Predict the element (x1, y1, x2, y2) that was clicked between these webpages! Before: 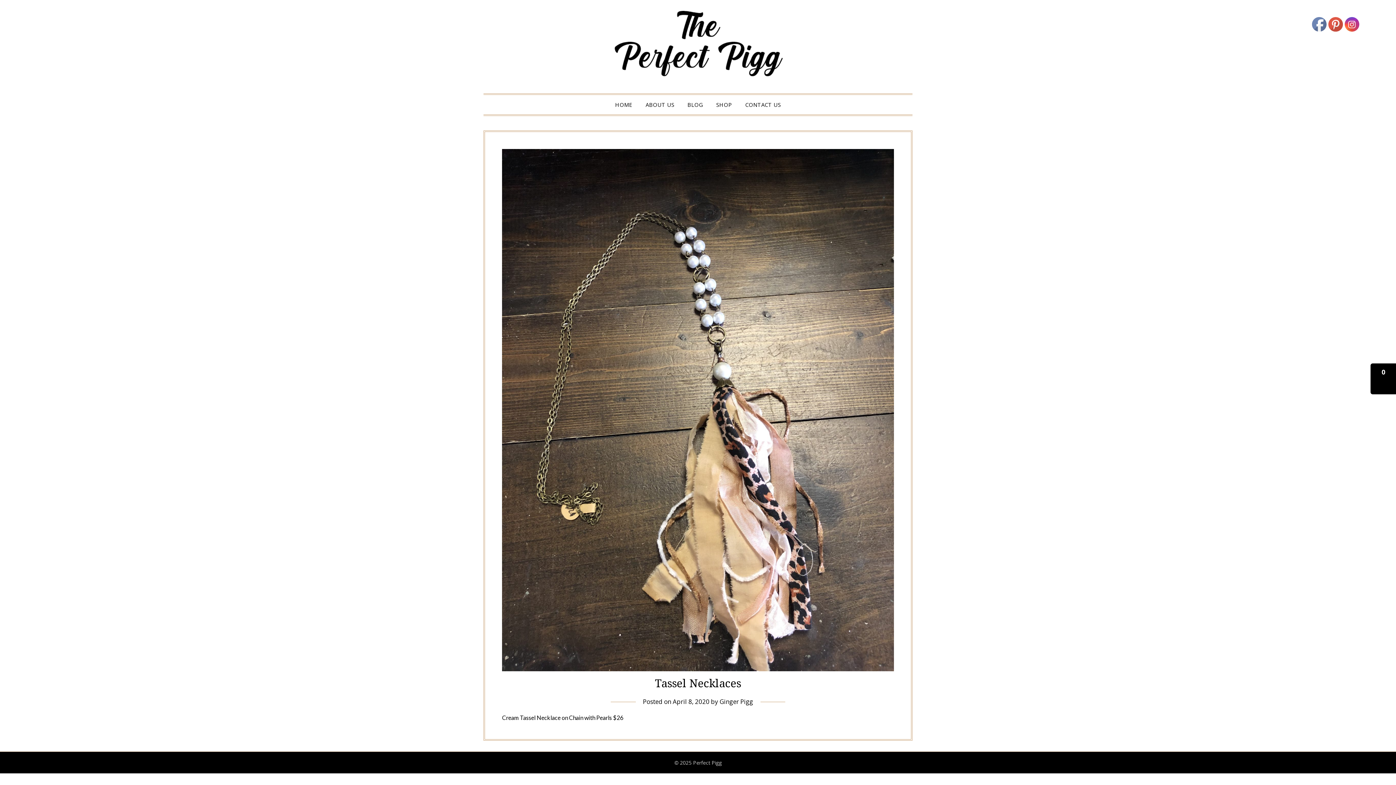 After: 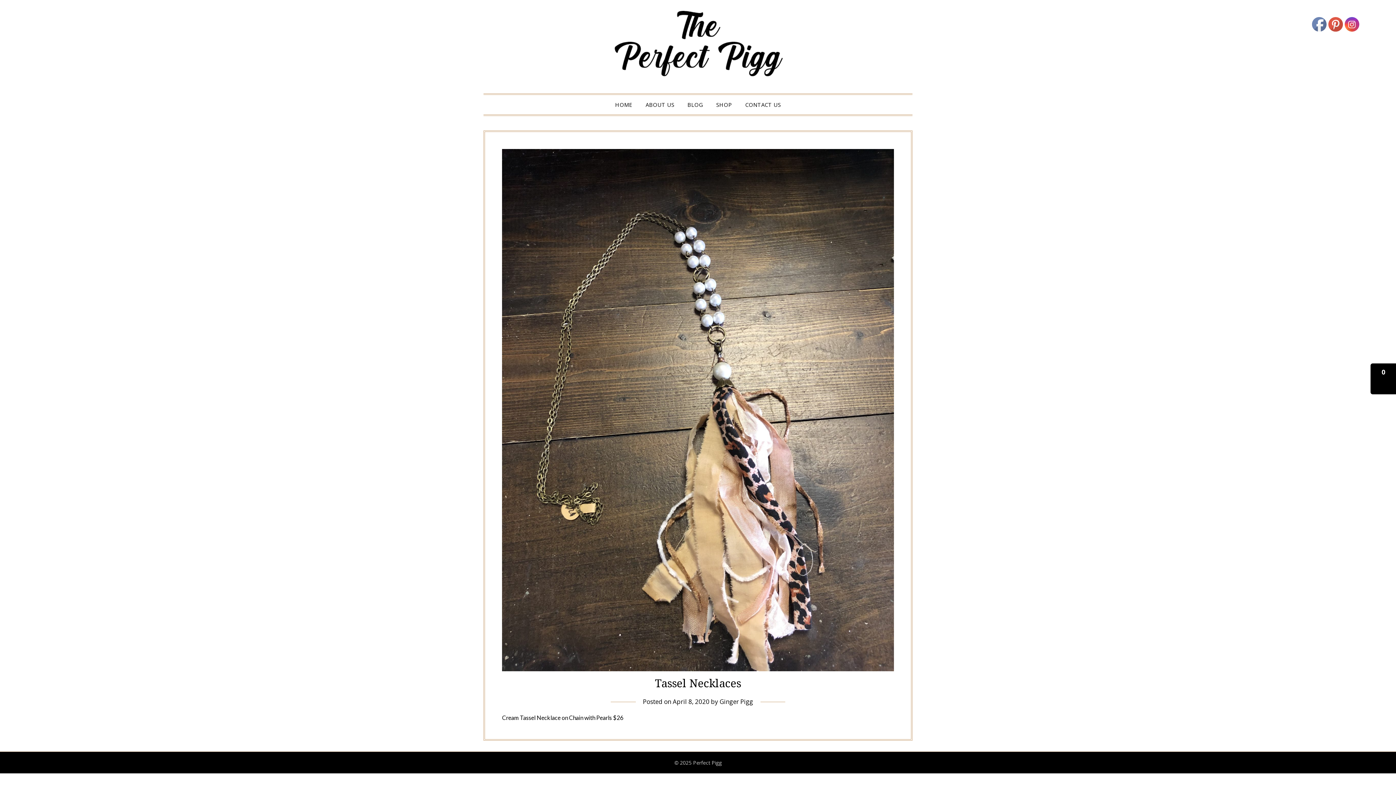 Action: bbox: (1345, 17, 1360, 32)